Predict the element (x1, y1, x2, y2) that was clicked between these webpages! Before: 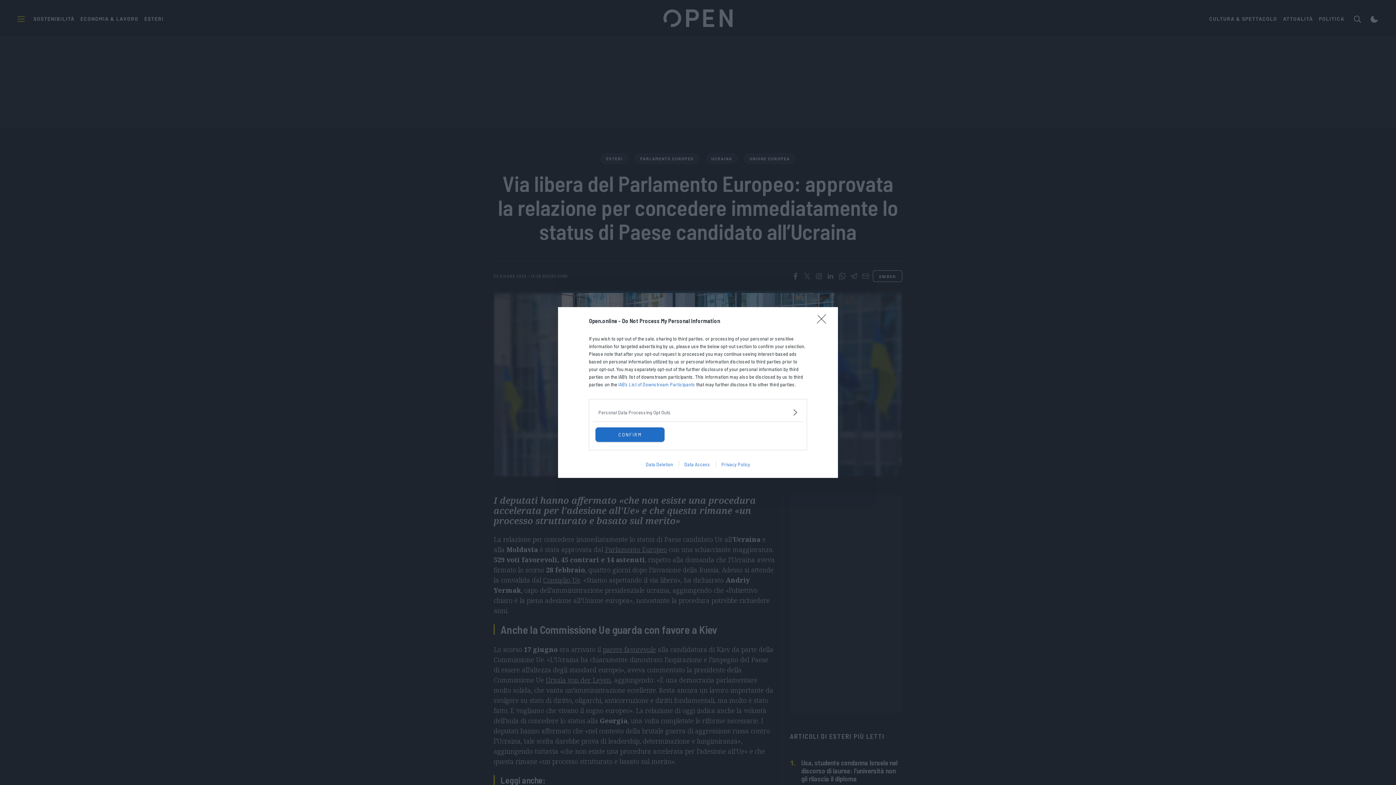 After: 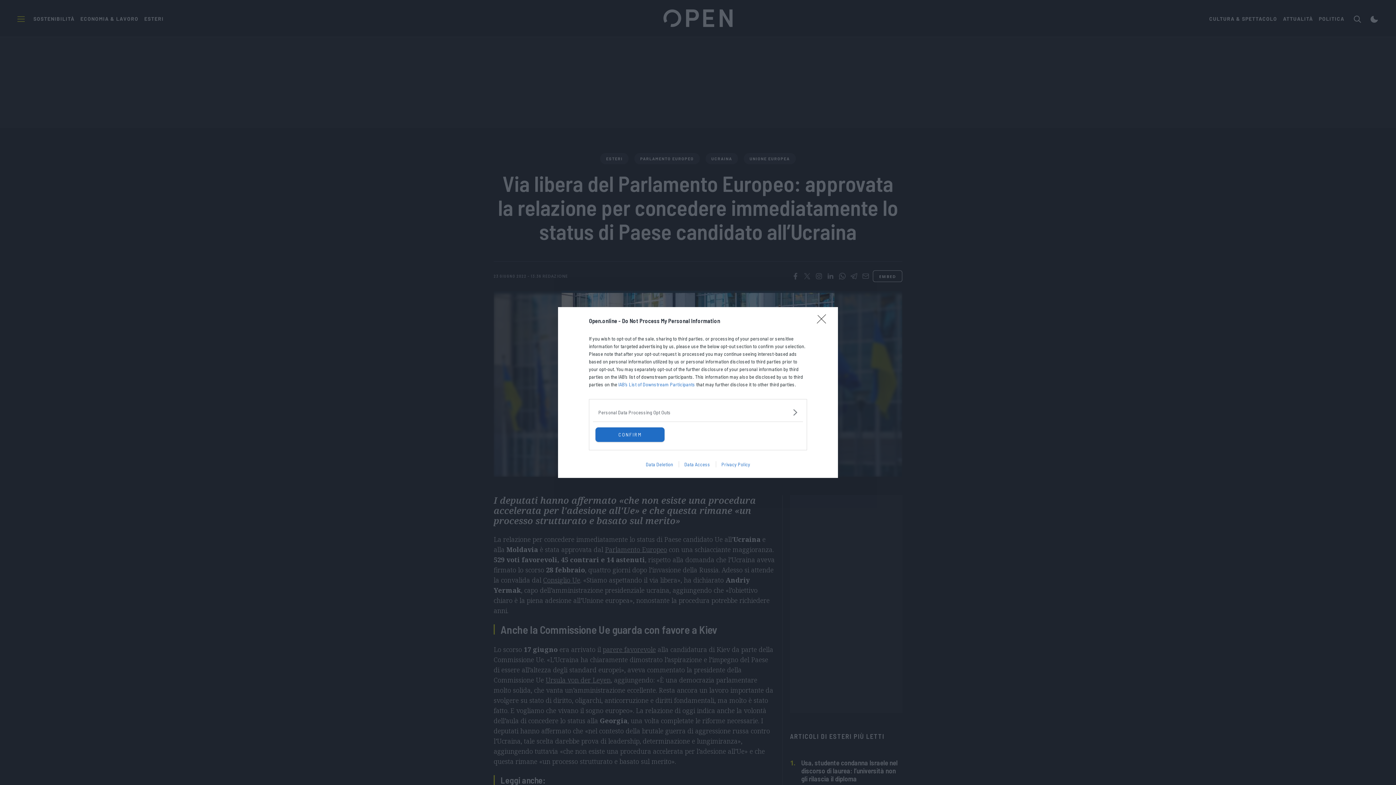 Action: bbox: (715, 461, 755, 467) label: Privacy Policy